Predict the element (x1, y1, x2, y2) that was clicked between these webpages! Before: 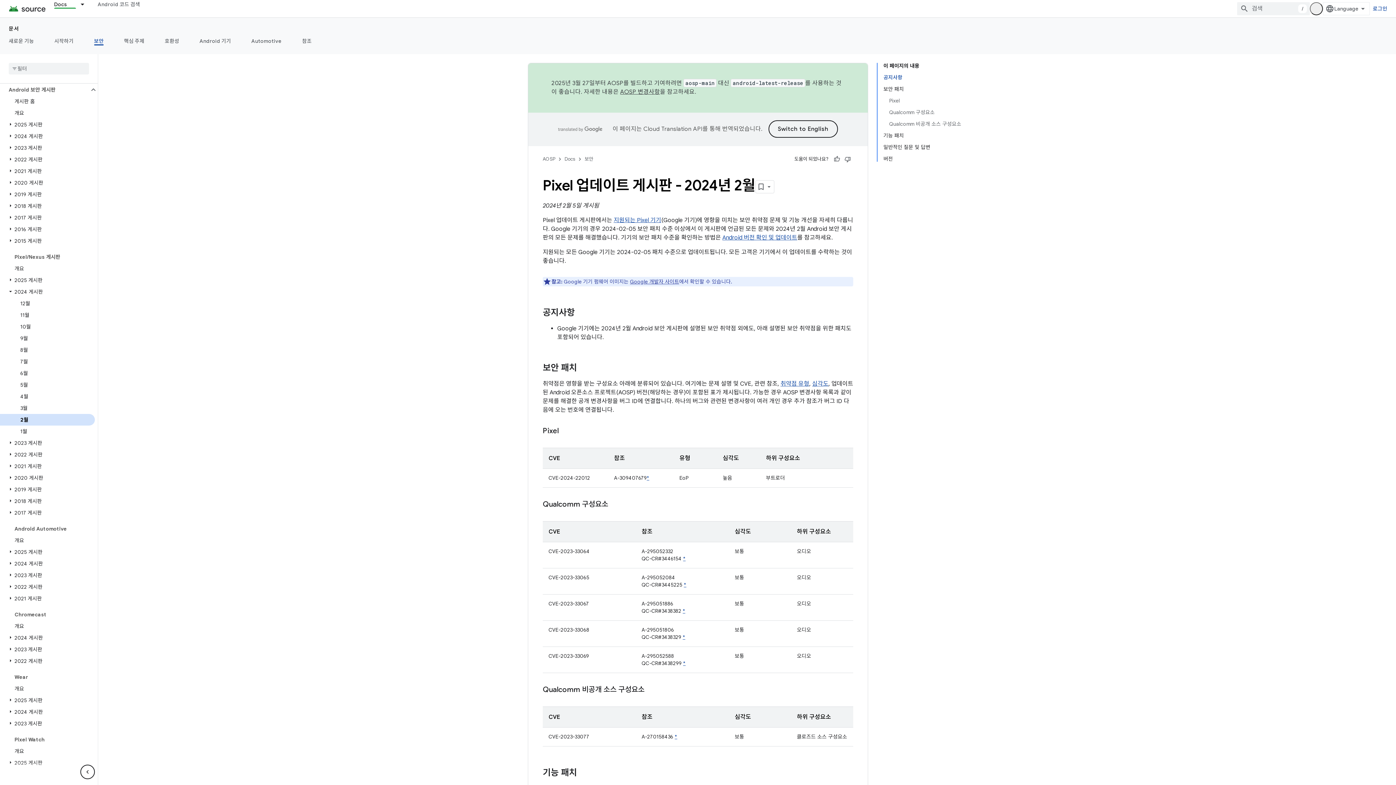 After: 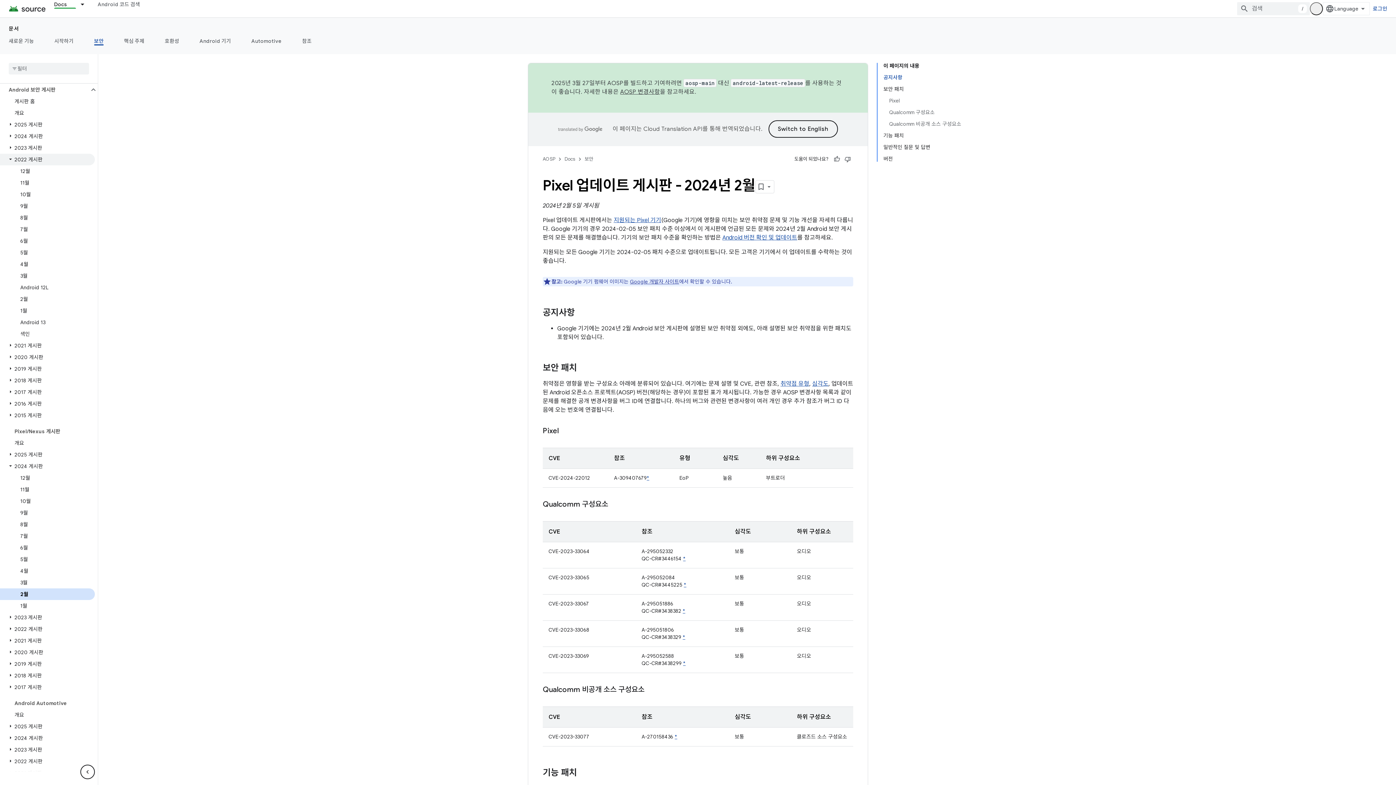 Action: bbox: (0, 153, 94, 165) label: 2022 게시판